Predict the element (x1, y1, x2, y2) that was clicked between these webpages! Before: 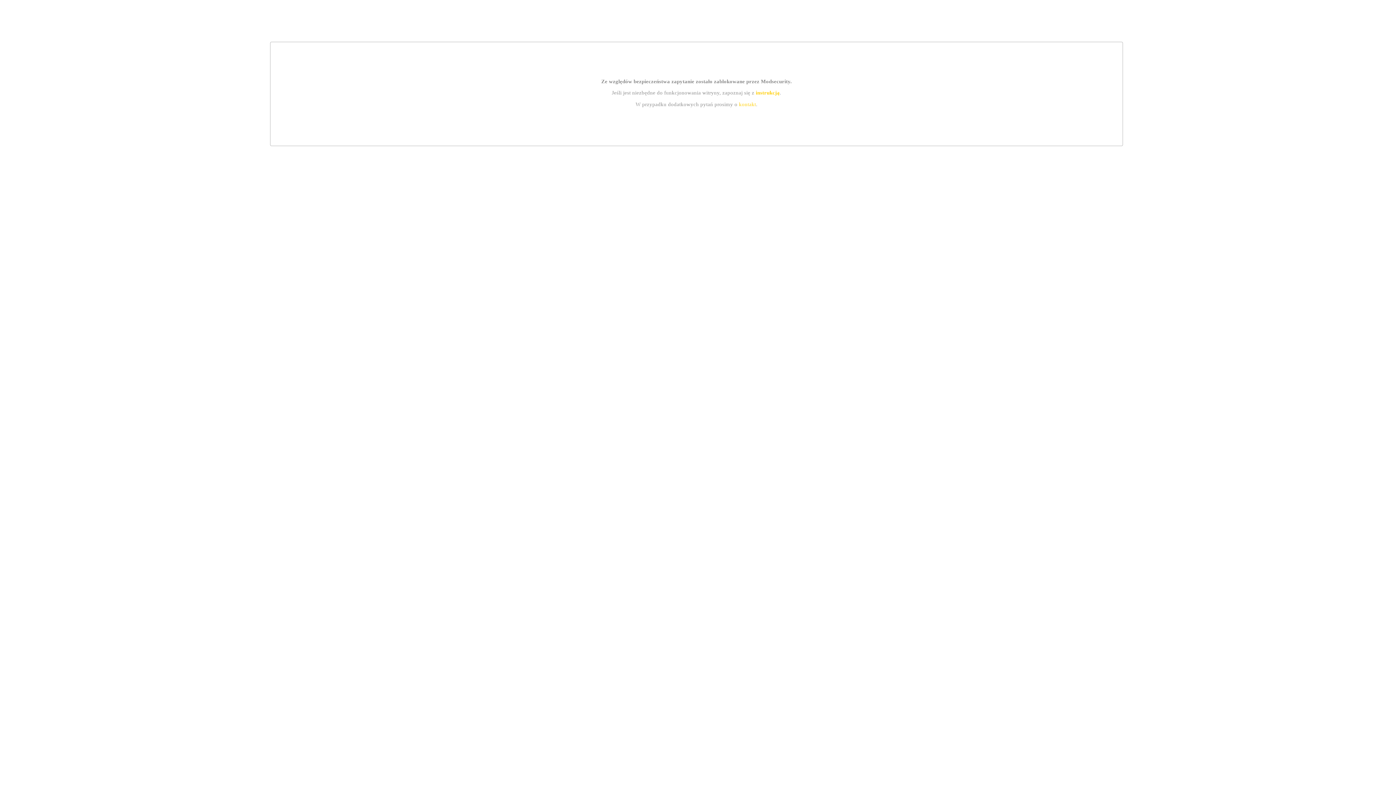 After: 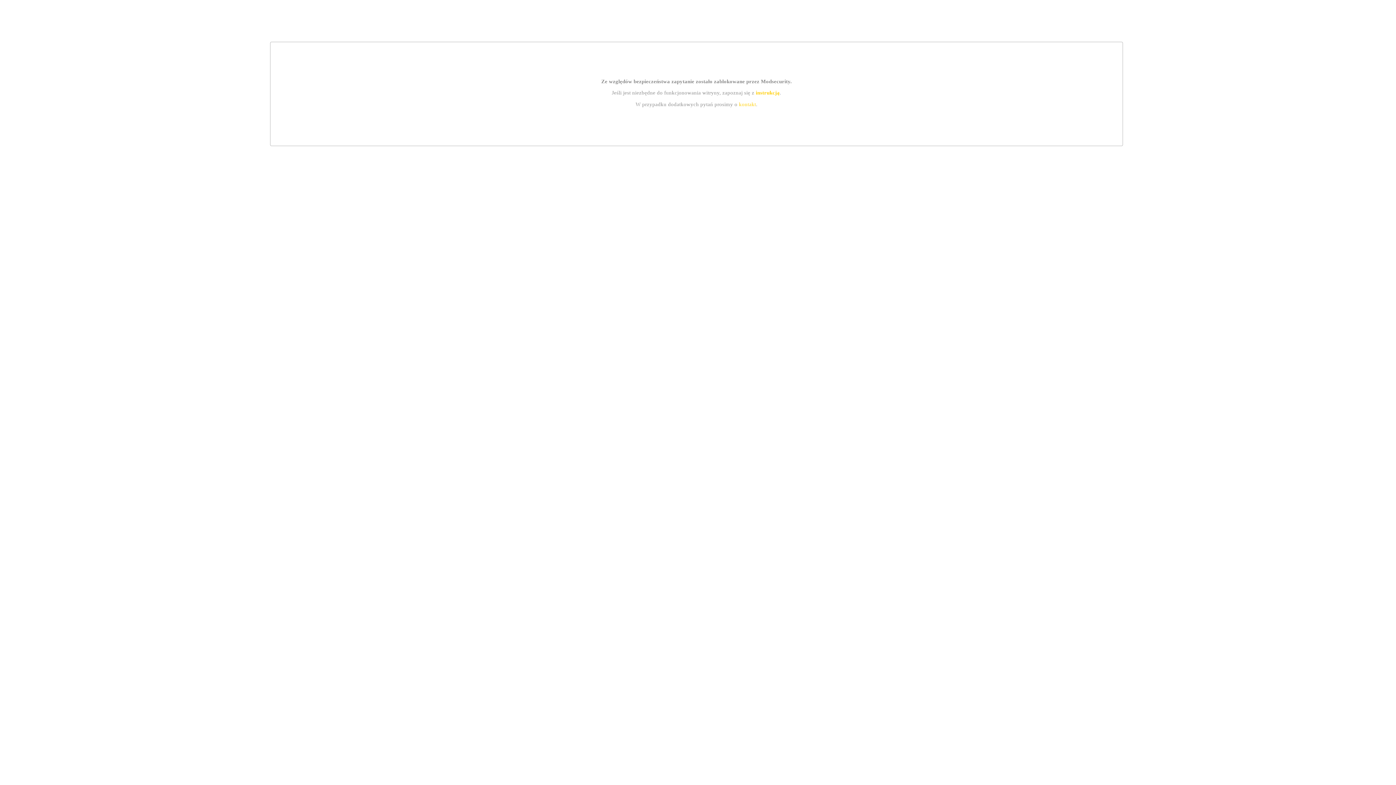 Action: bbox: (739, 101, 756, 107) label: kontakt